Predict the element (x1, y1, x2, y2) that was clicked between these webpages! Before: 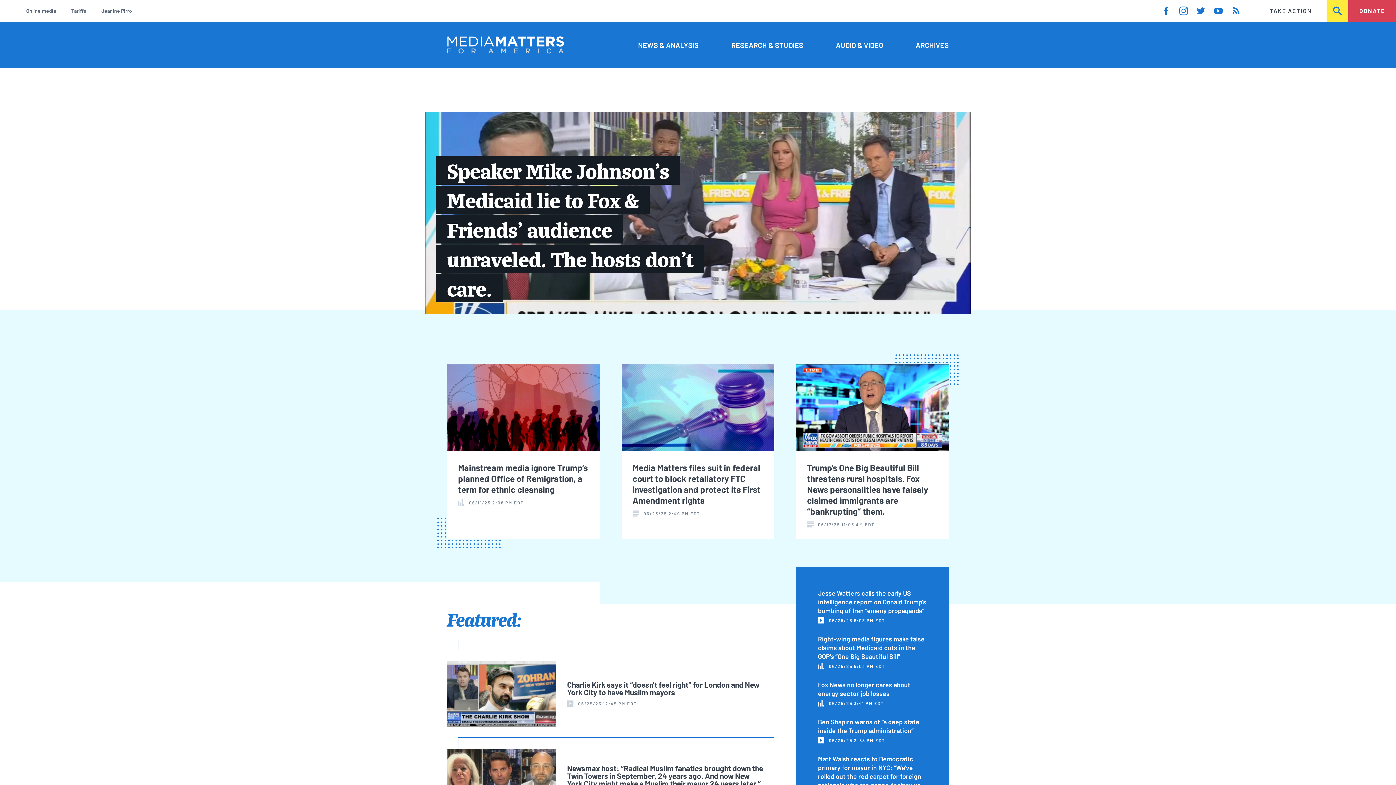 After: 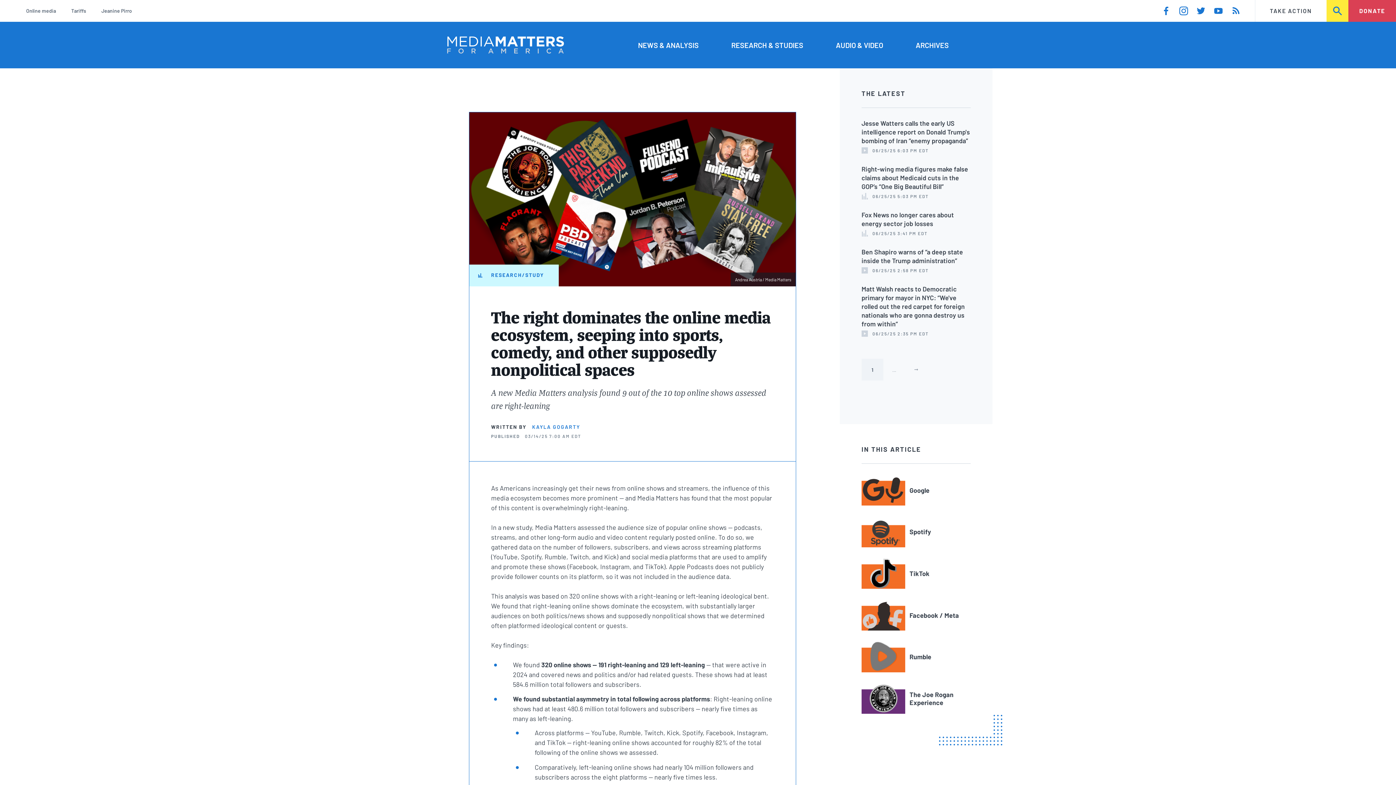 Action: label: Online media bbox: (26, 6, 56, 15)